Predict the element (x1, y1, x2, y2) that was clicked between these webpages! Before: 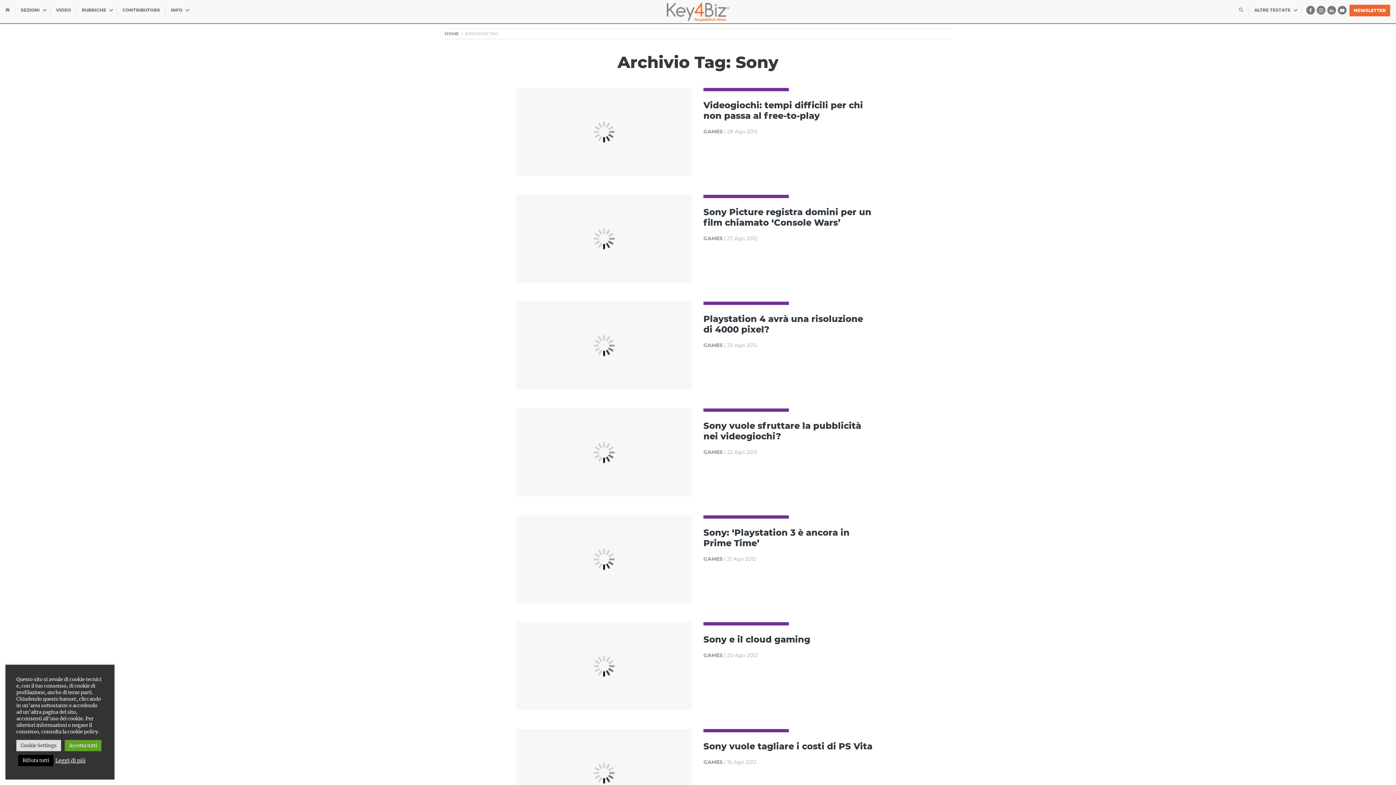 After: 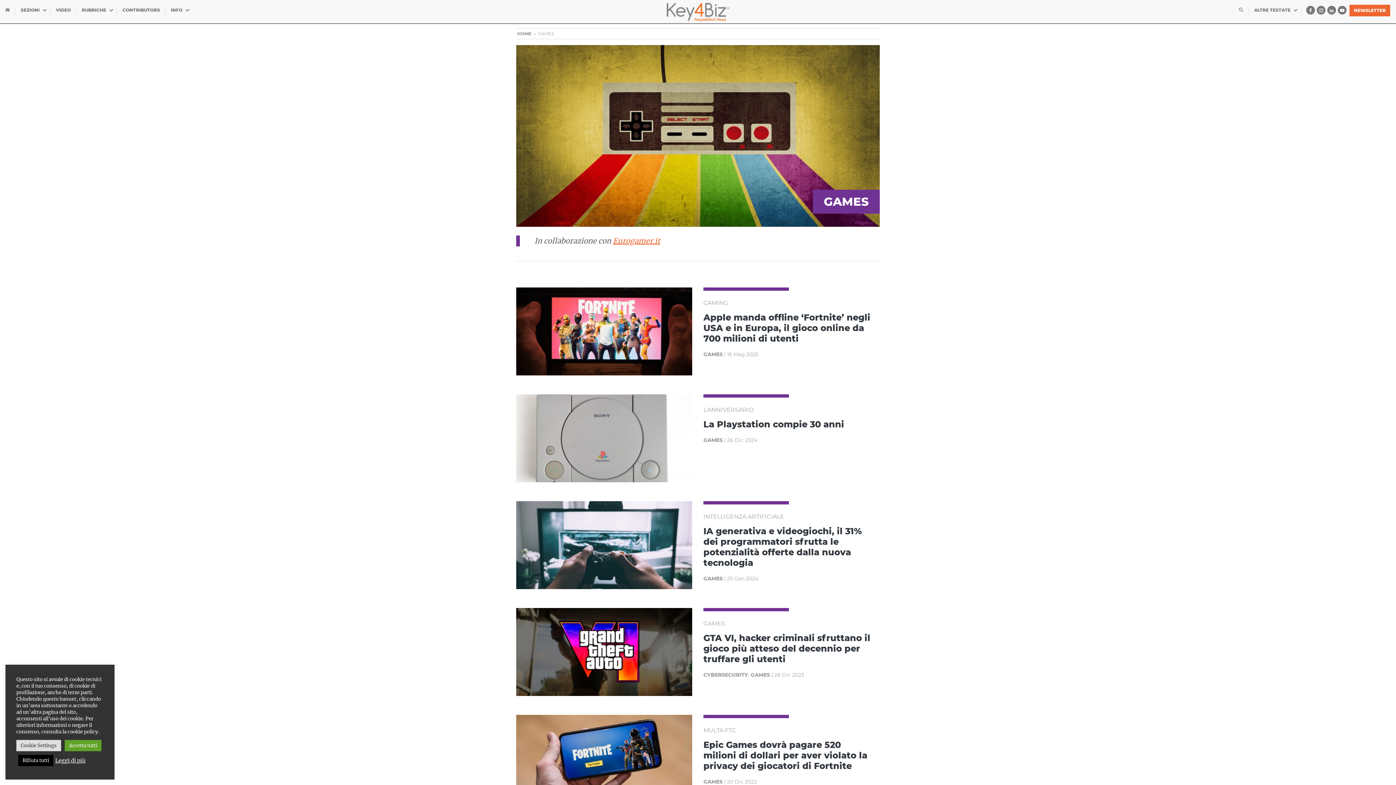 Action: label: GAMES bbox: (703, 128, 722, 134)